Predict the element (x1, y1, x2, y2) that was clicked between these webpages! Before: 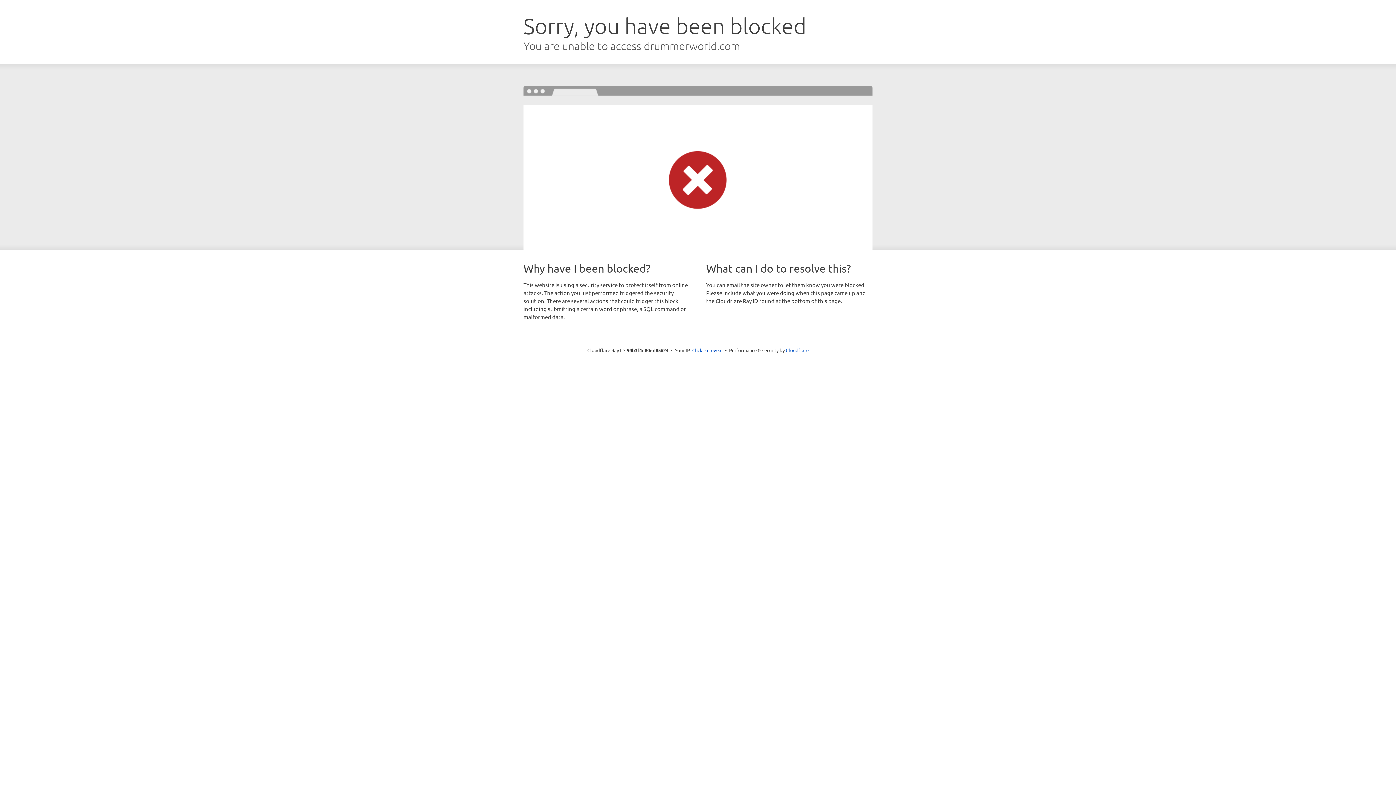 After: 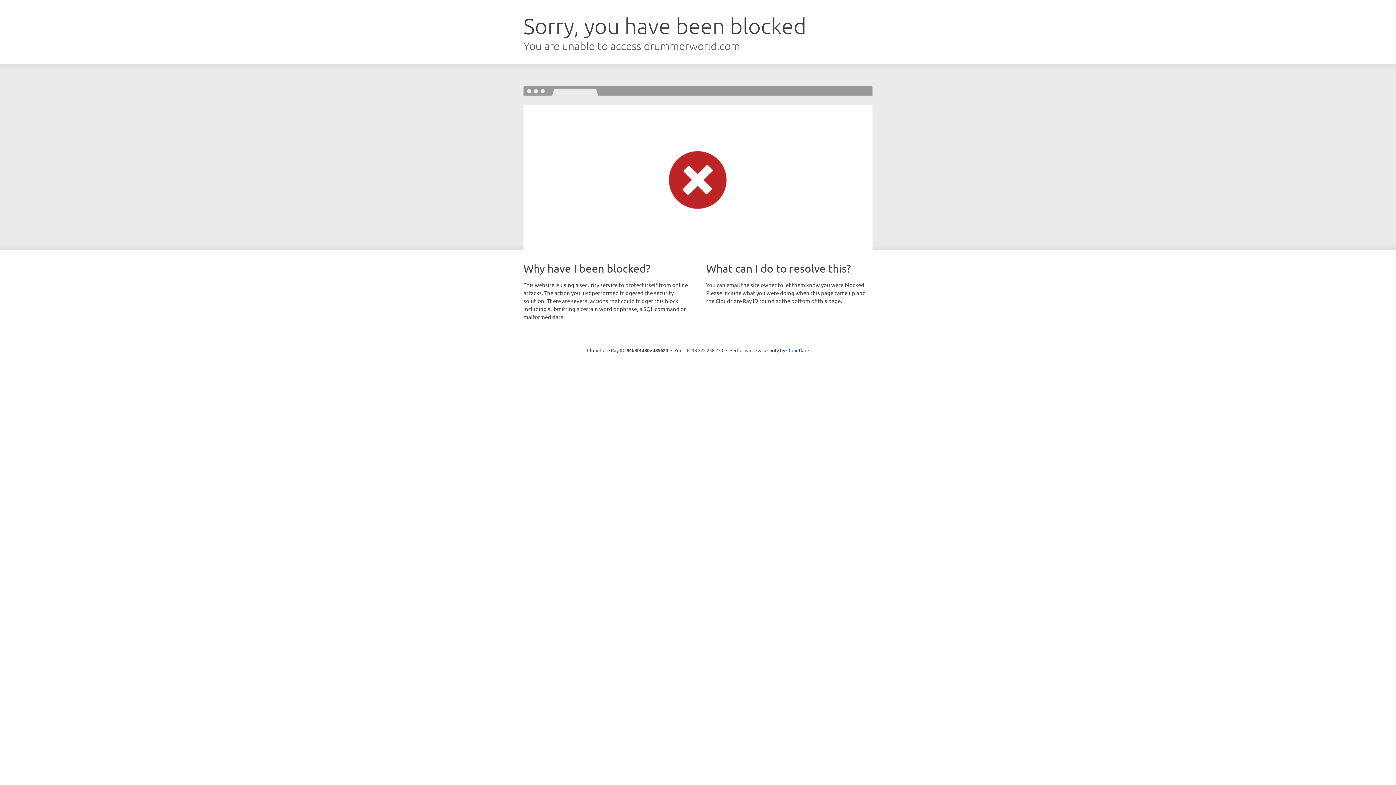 Action: label: Click to reveal bbox: (692, 346, 722, 353)